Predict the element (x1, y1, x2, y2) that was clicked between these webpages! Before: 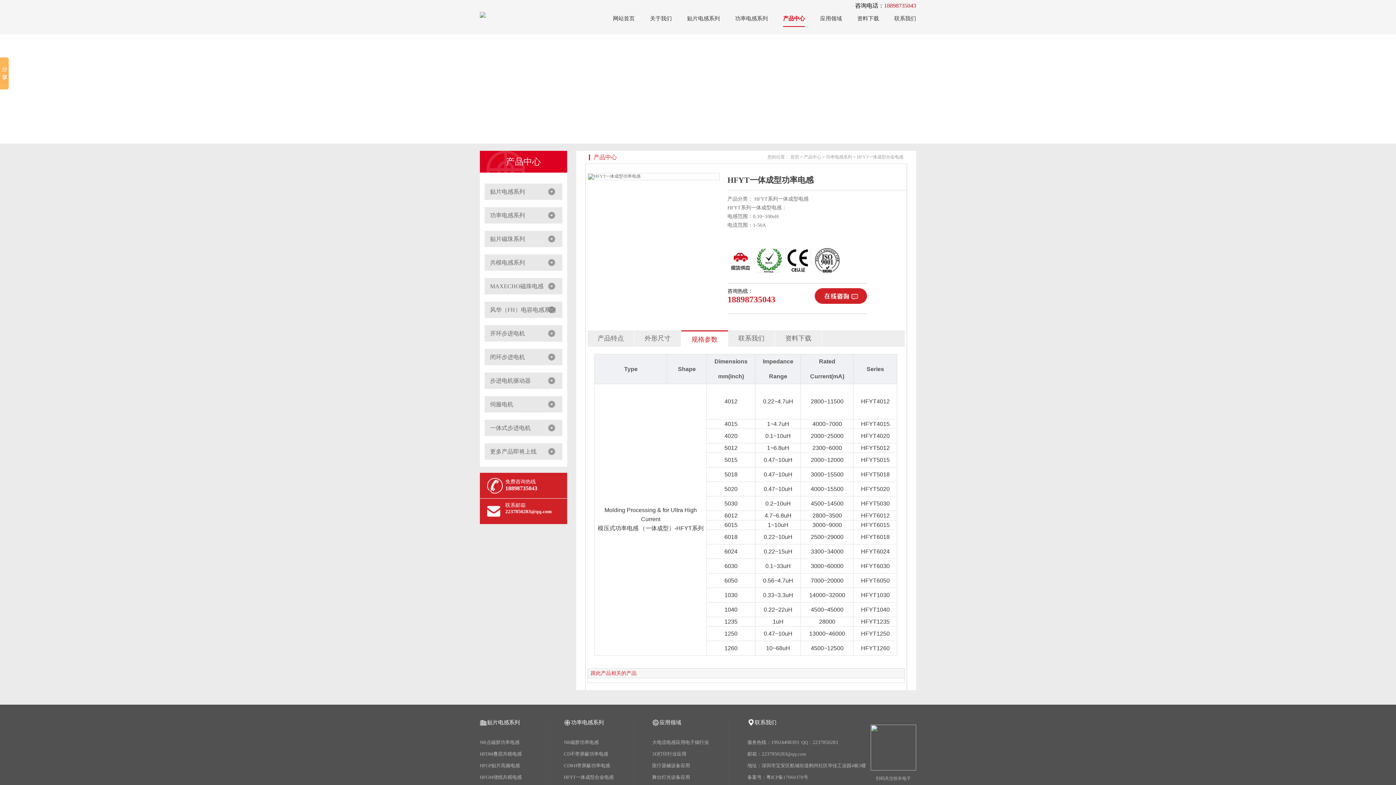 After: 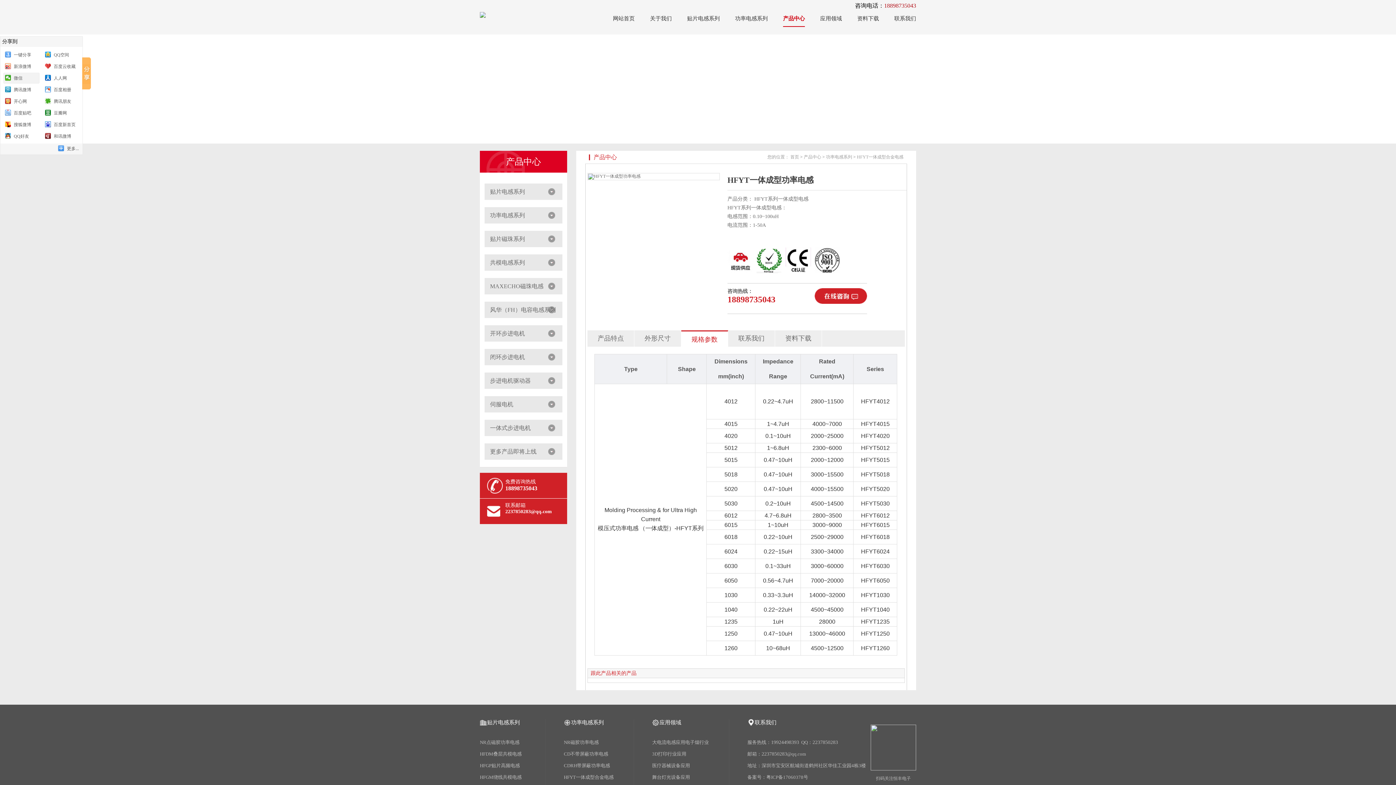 Action: bbox: (0, 57, 8, 89)